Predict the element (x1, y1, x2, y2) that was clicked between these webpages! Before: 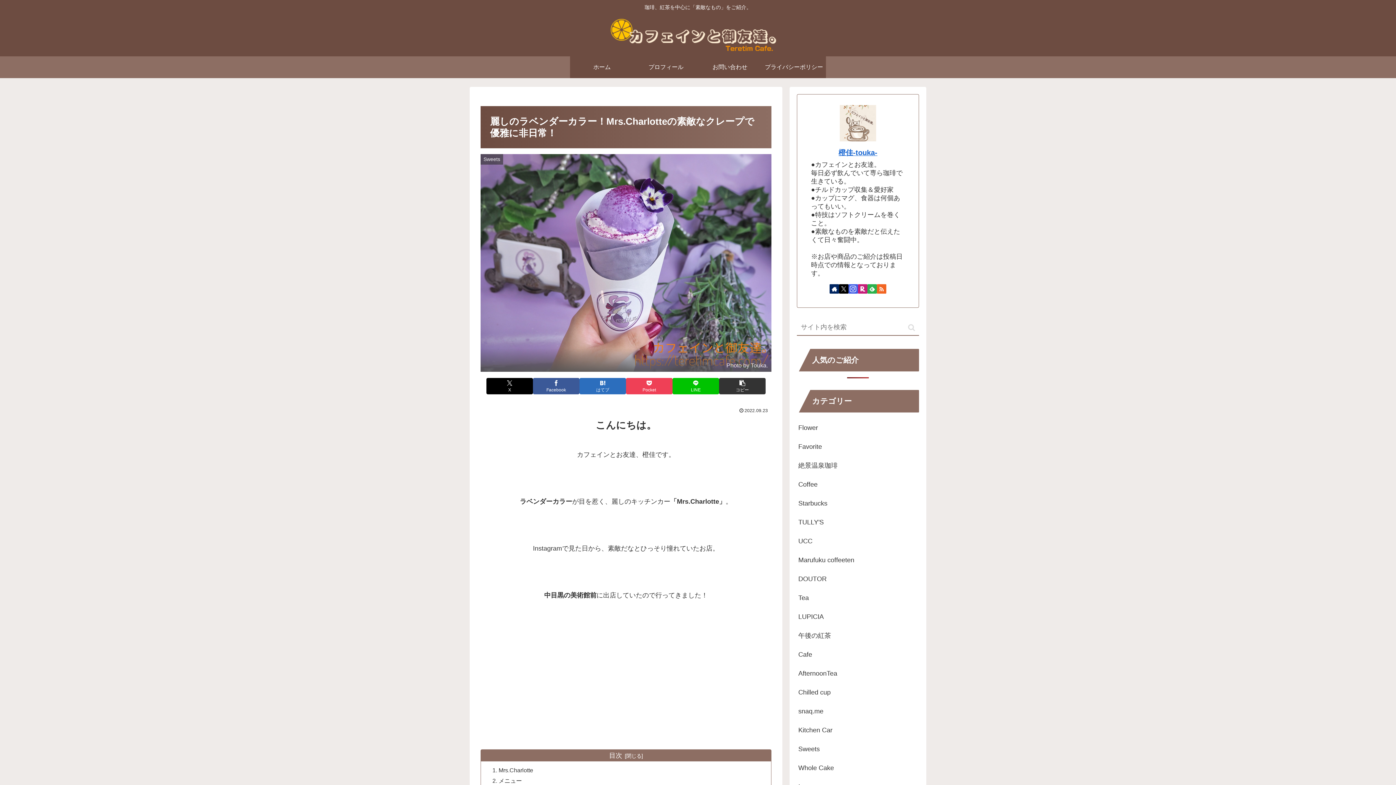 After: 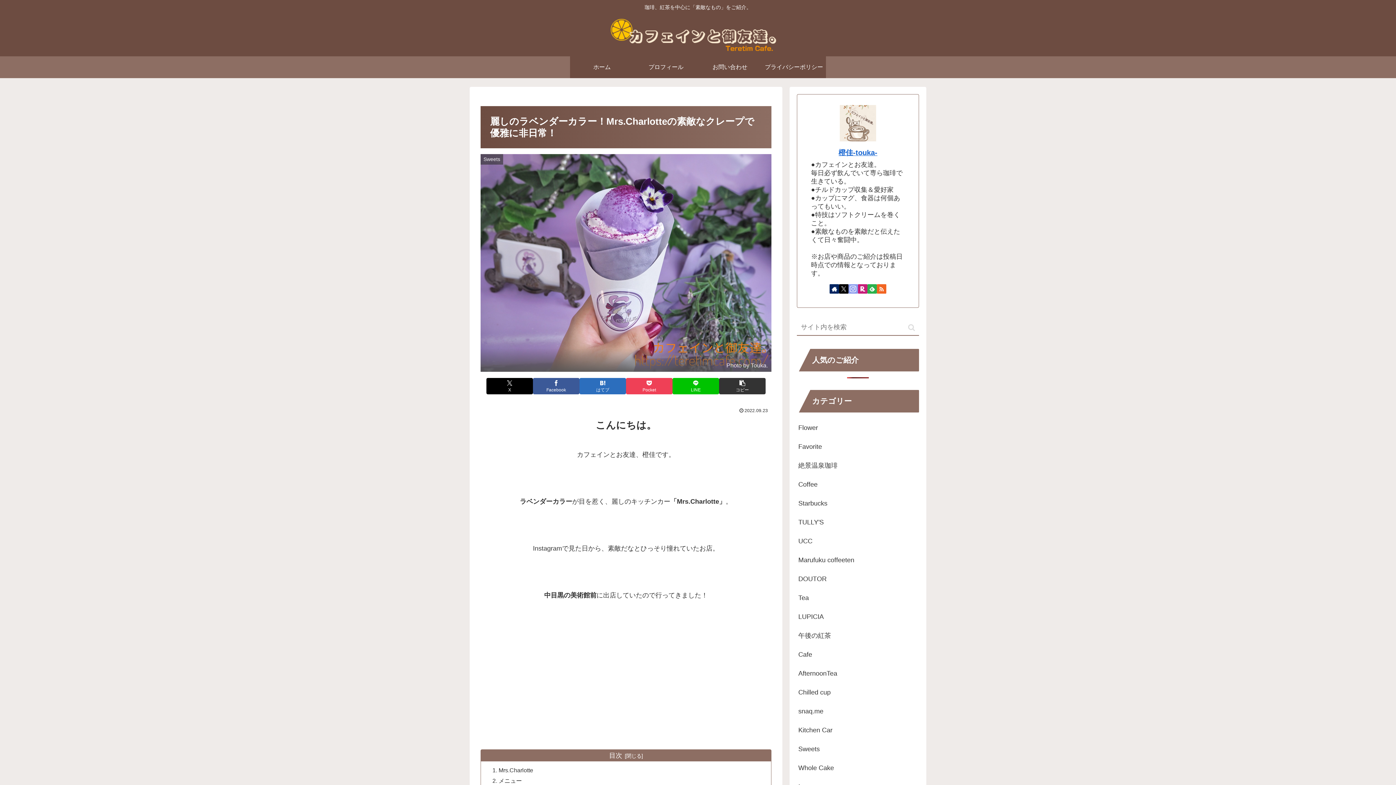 Action: bbox: (848, 284, 858, 293) label: Instagramをフォロー